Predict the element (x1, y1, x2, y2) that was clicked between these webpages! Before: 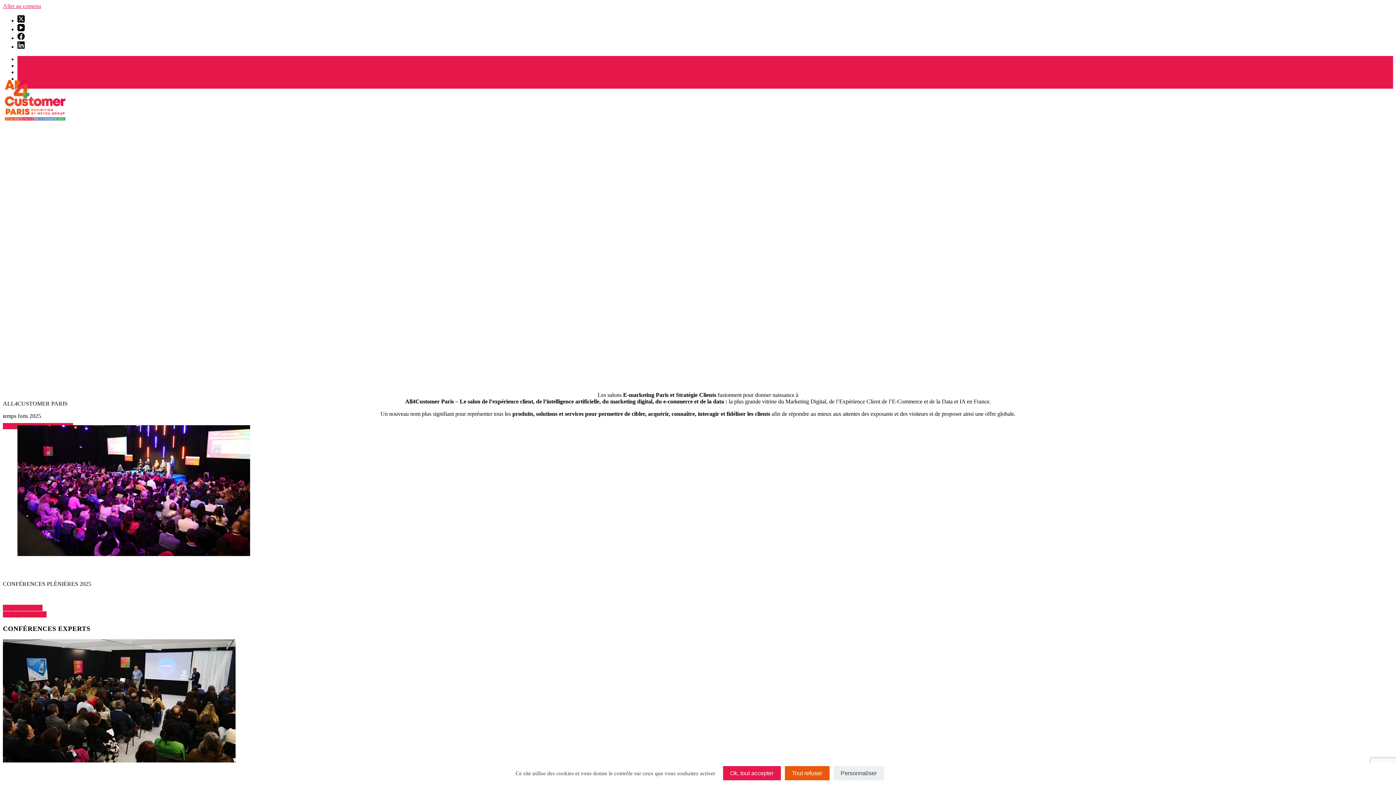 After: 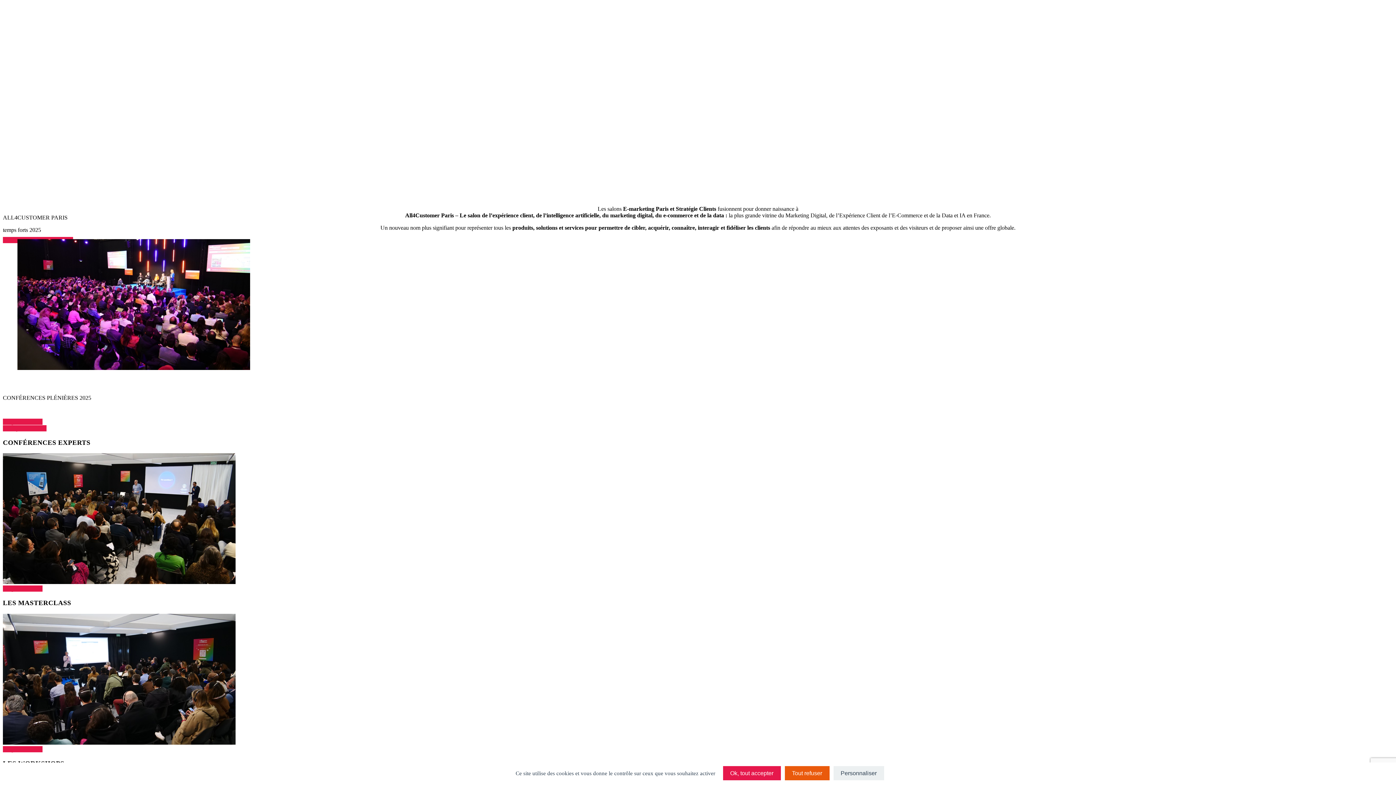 Action: label: Aller au contenu bbox: (2, 2, 41, 9)